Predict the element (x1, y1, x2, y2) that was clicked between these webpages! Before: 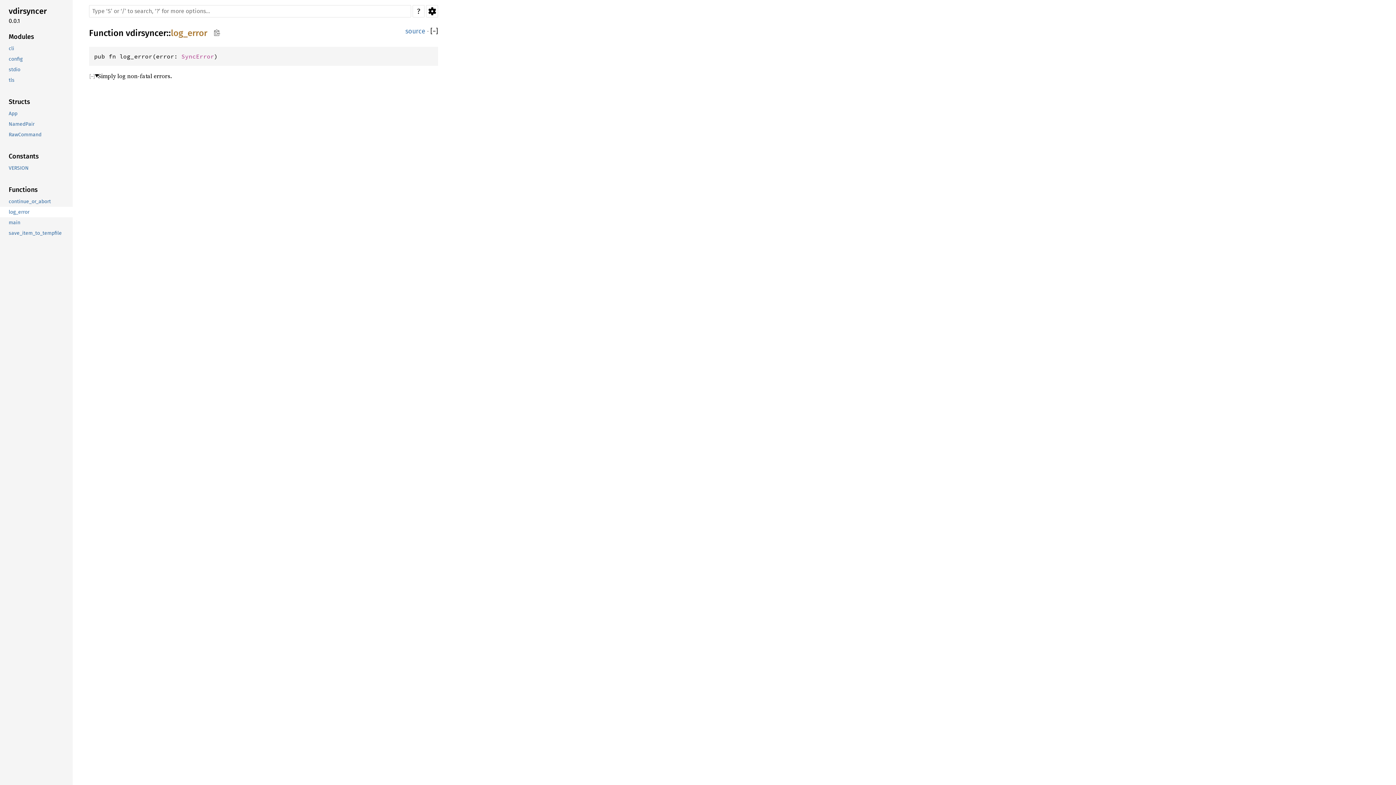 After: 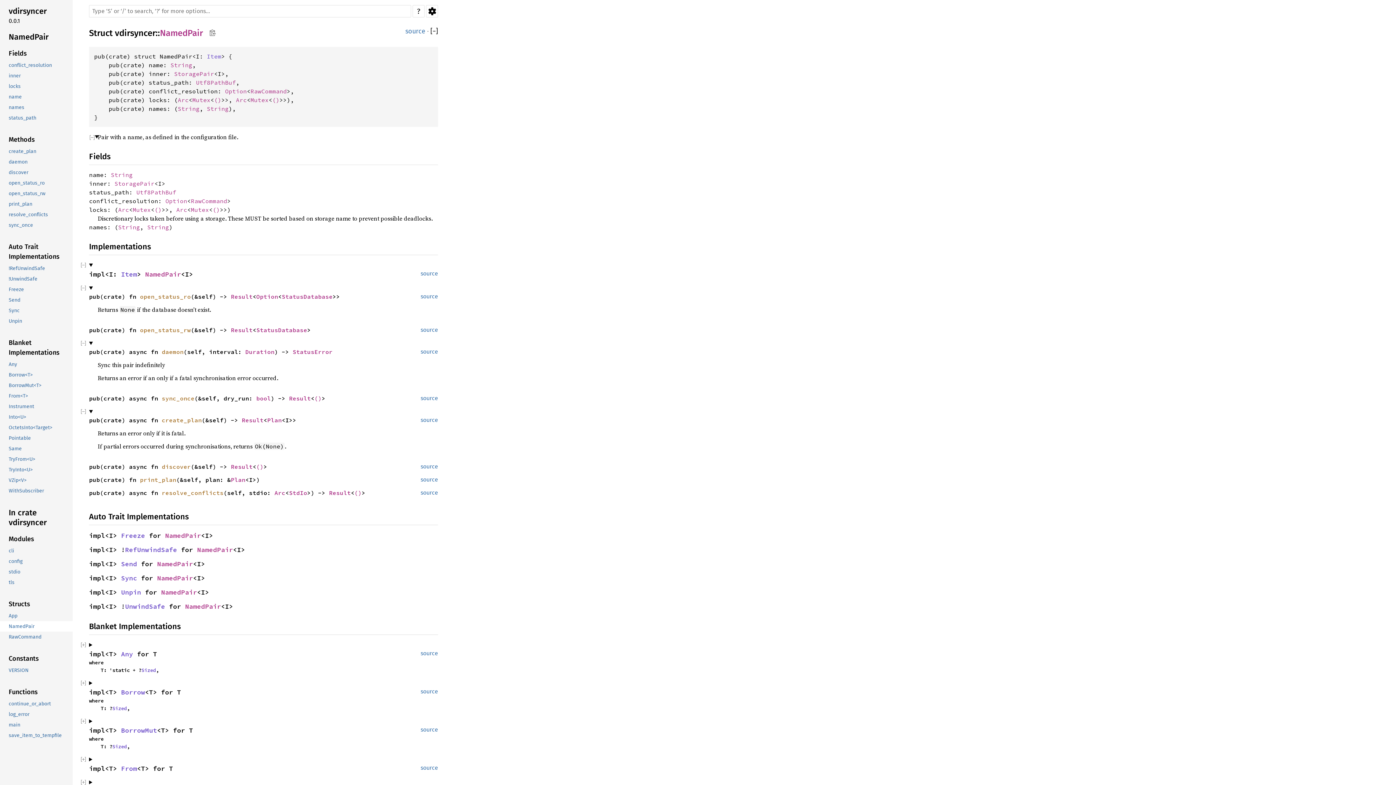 Action: label: NamedPair bbox: (-1, 118, 71, 129)